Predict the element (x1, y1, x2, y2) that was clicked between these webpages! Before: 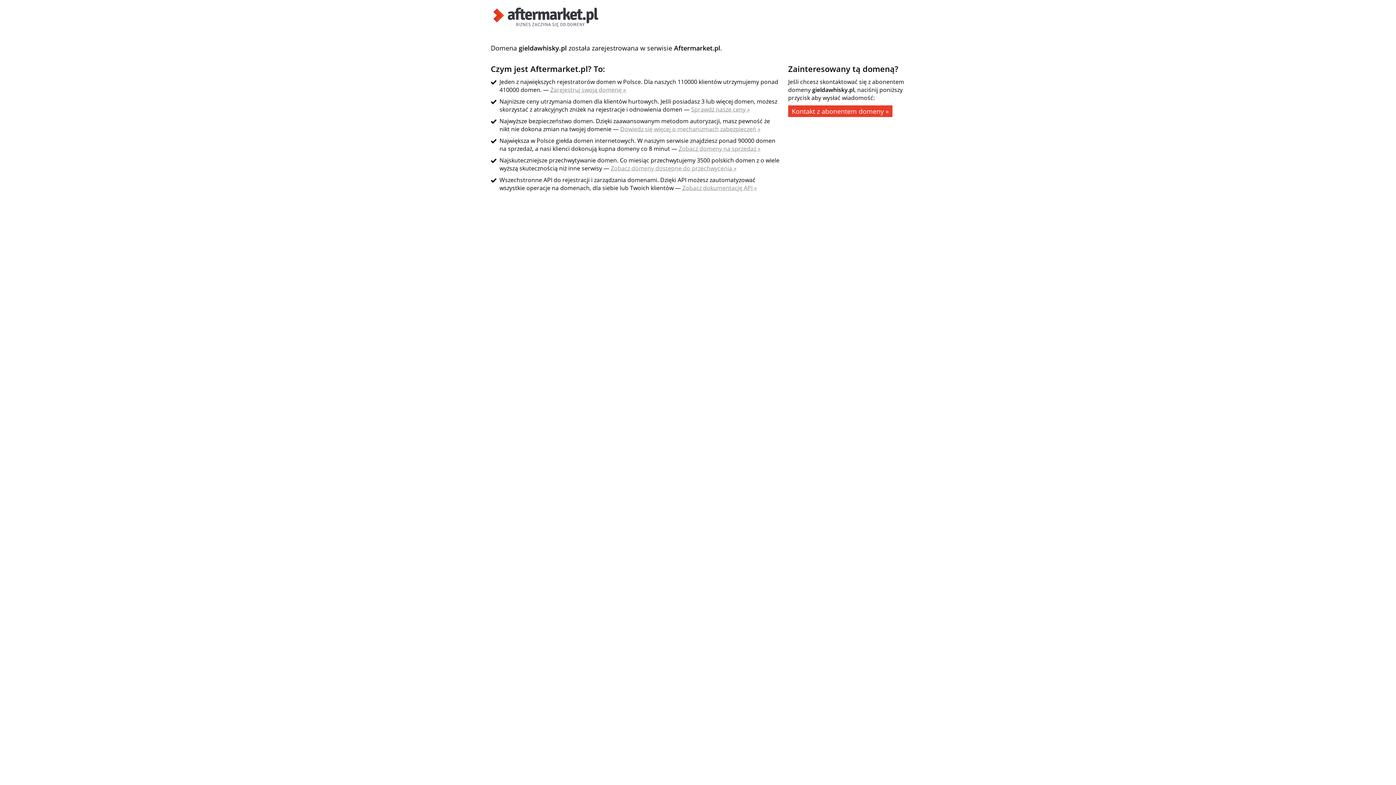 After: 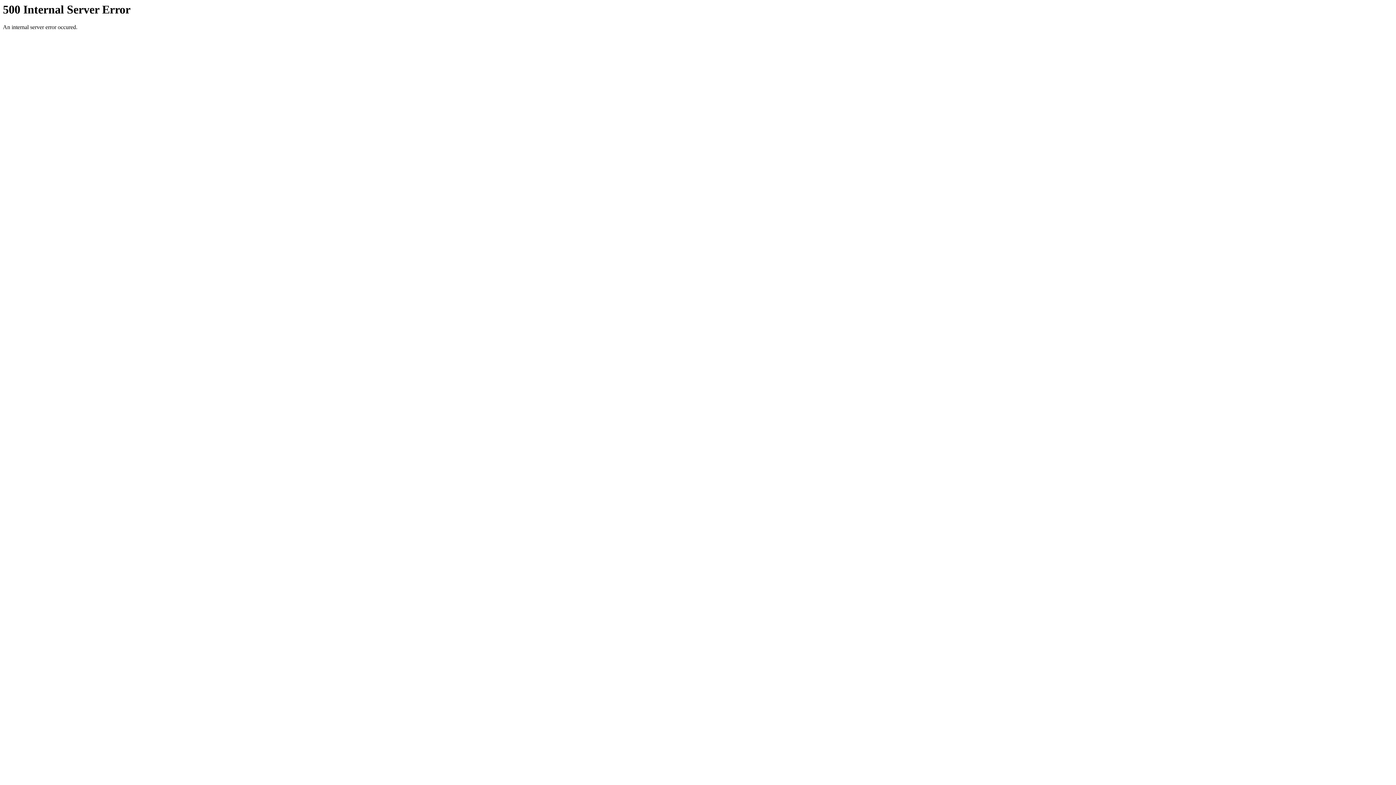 Action: bbox: (490, 21, 601, 29)